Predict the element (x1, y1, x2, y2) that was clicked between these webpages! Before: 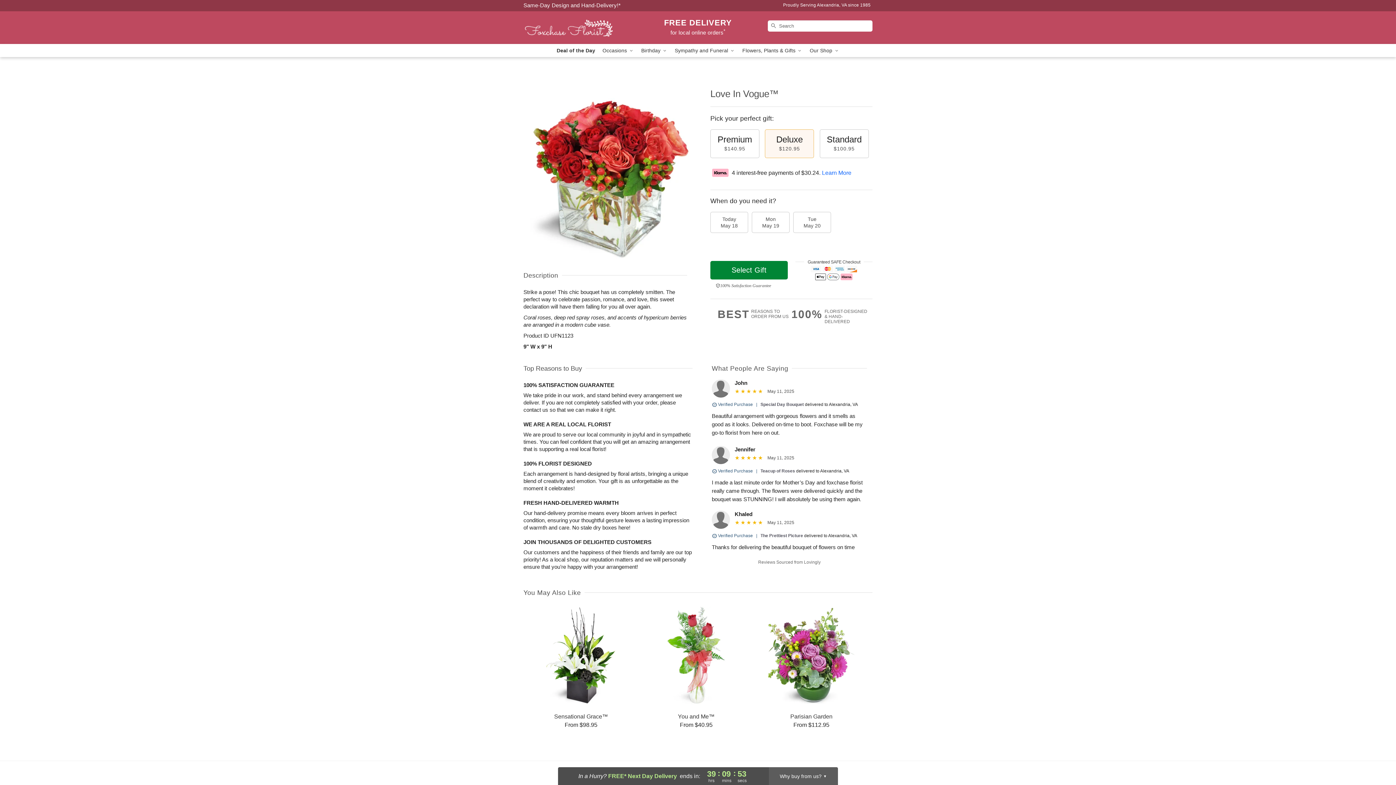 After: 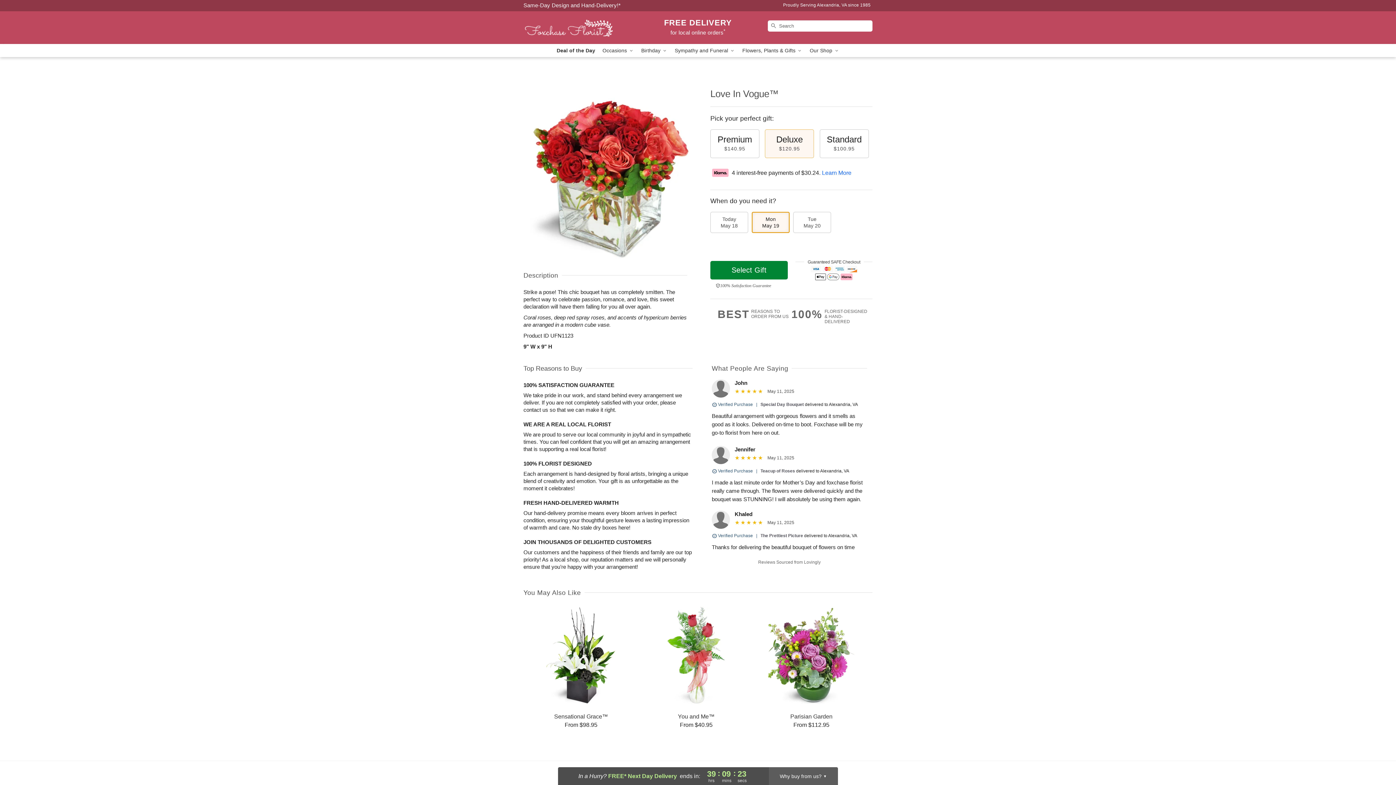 Action: bbox: (752, 212, 789, 233) label: Mon
May 19